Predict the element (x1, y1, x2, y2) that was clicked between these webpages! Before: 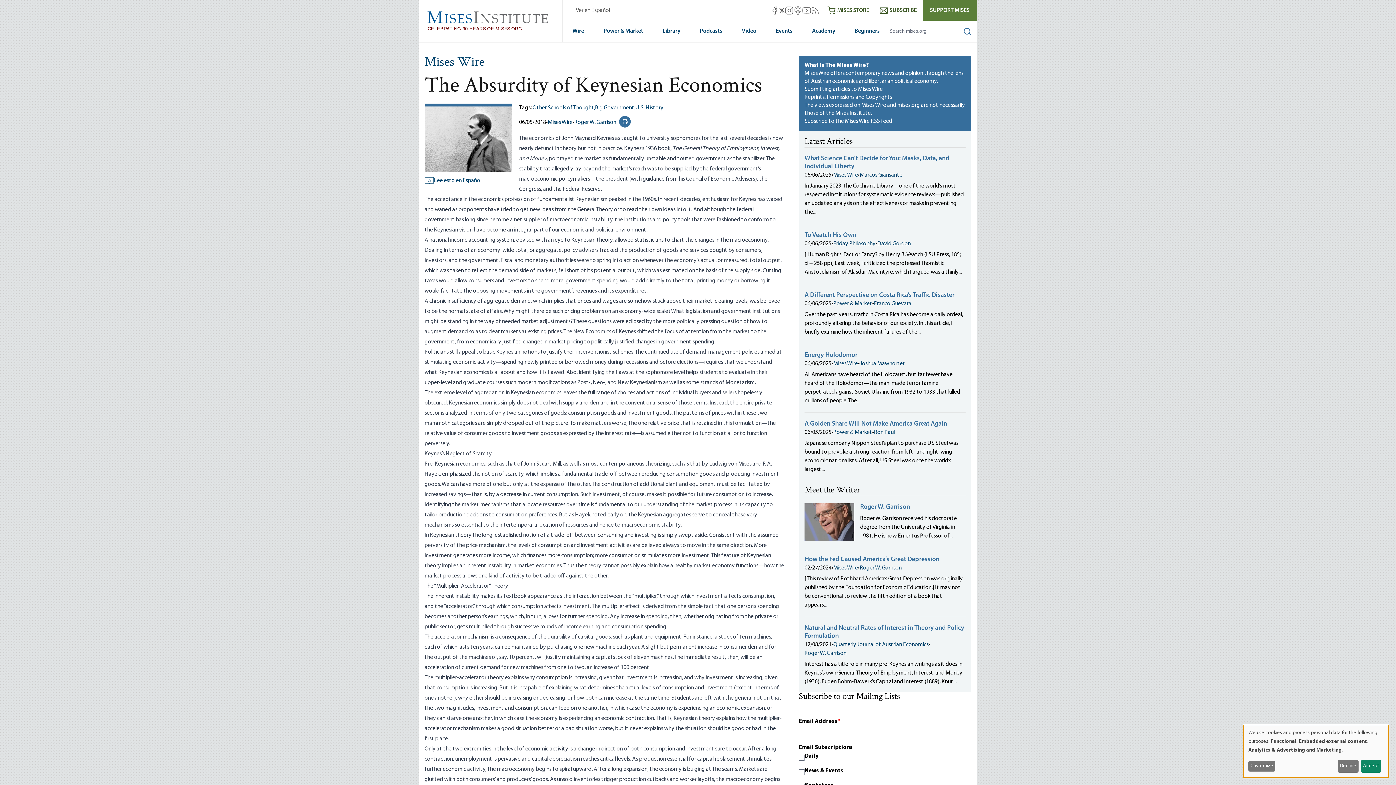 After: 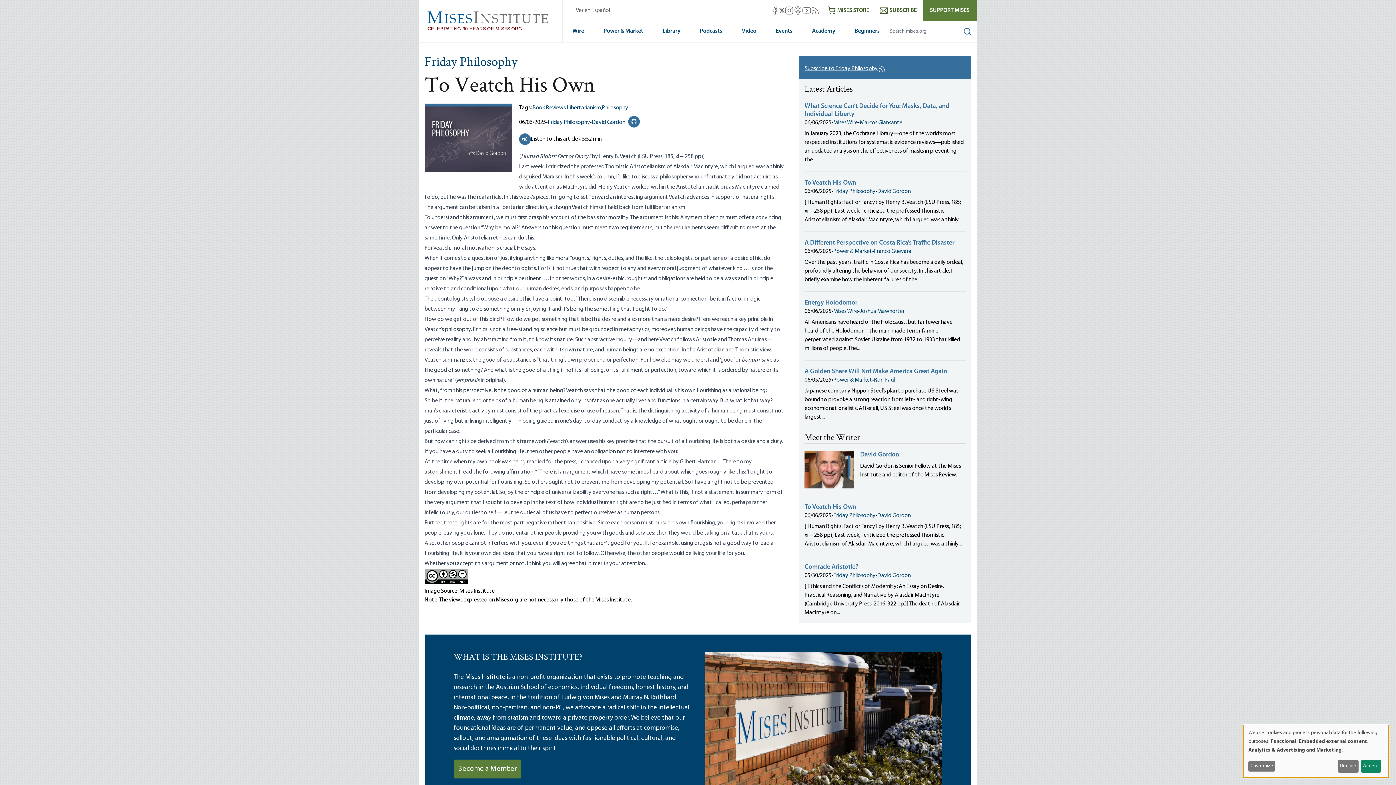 Action: label: To Veatch His Own bbox: (804, 232, 856, 238)